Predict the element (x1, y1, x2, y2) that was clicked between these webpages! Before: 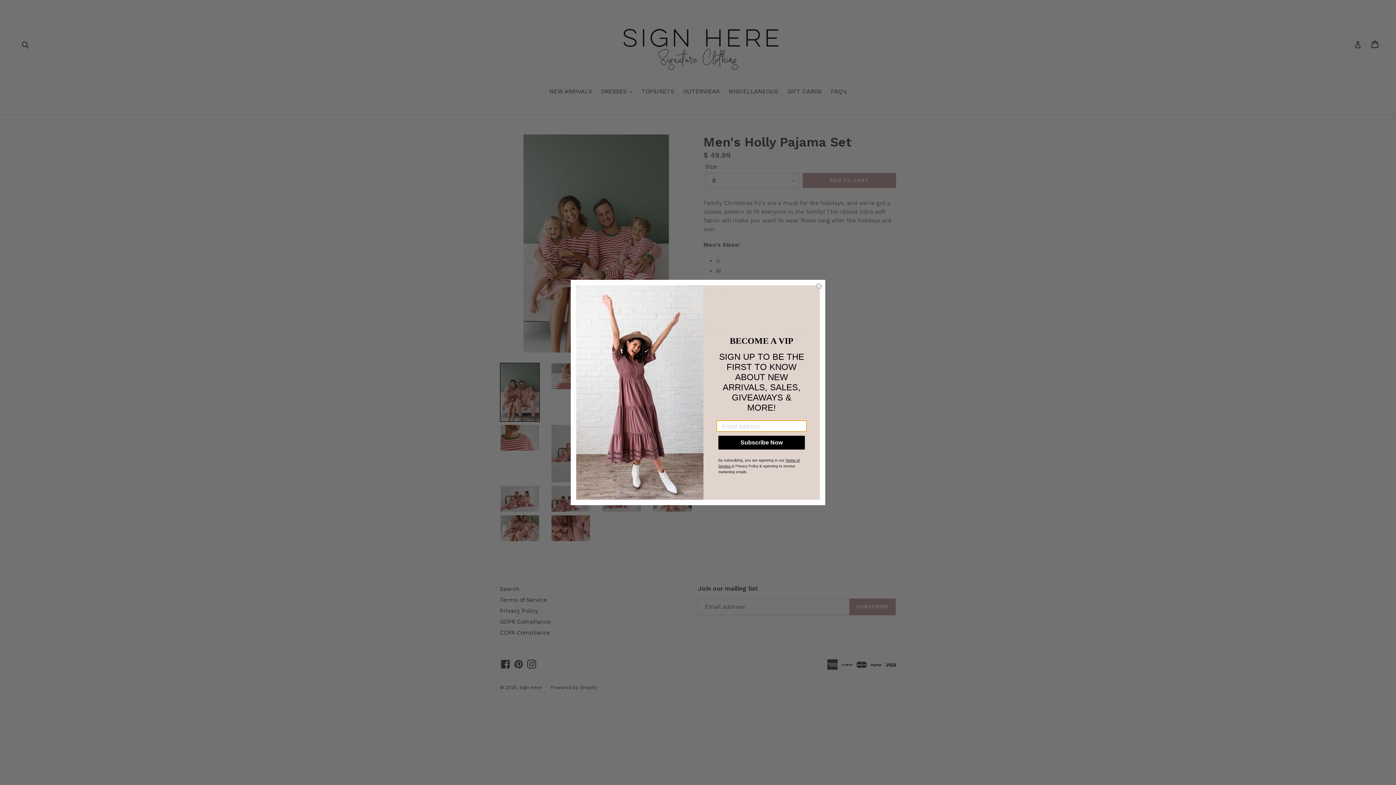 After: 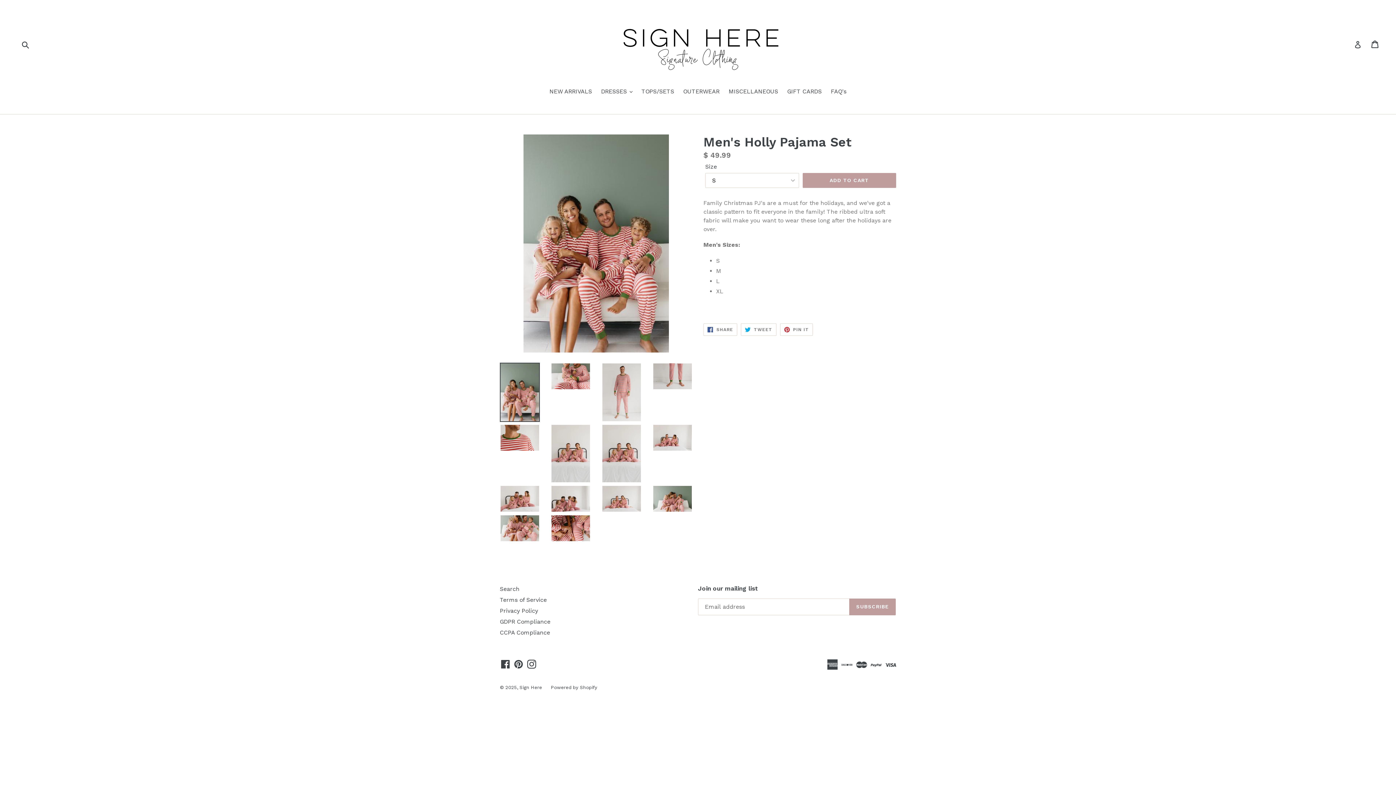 Action: bbox: (815, 282, 822, 290) label: Close dialog